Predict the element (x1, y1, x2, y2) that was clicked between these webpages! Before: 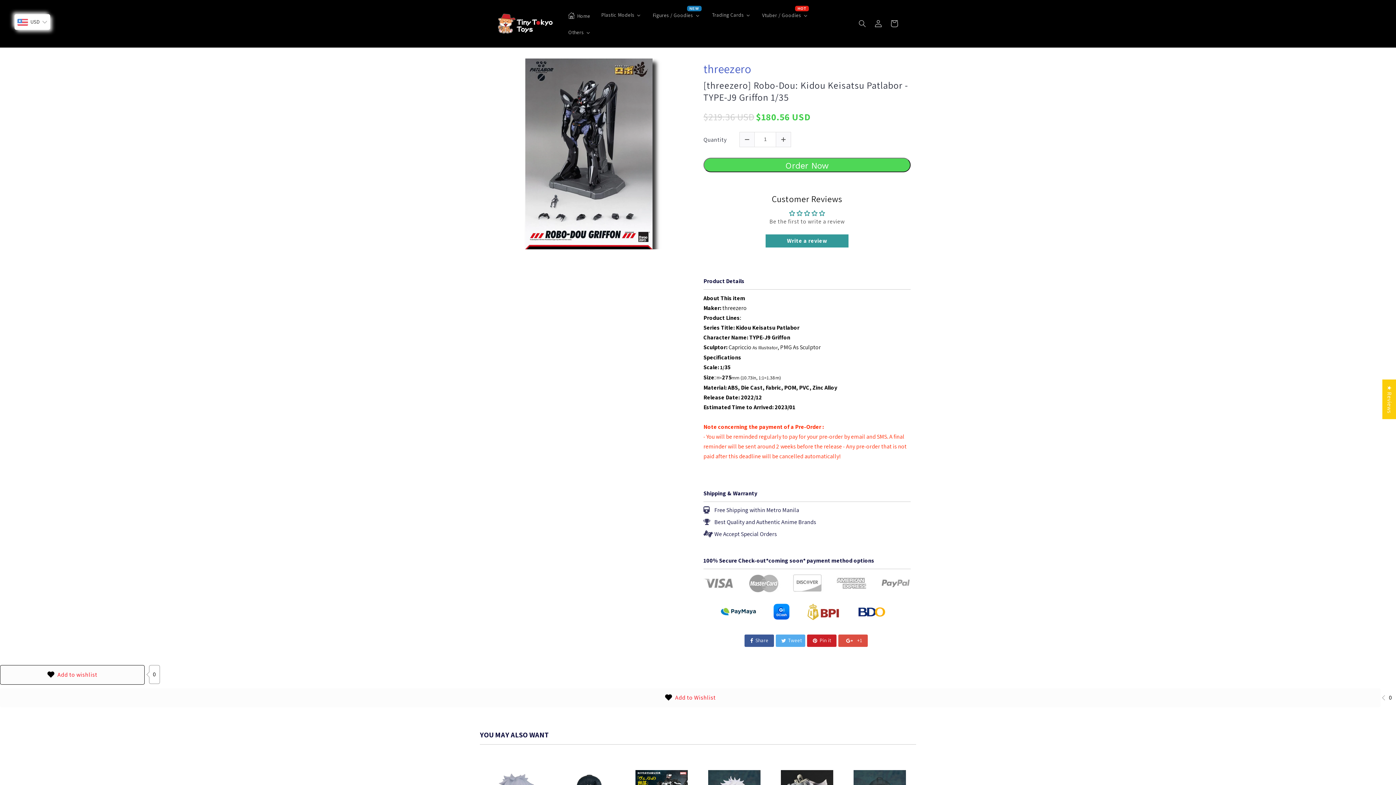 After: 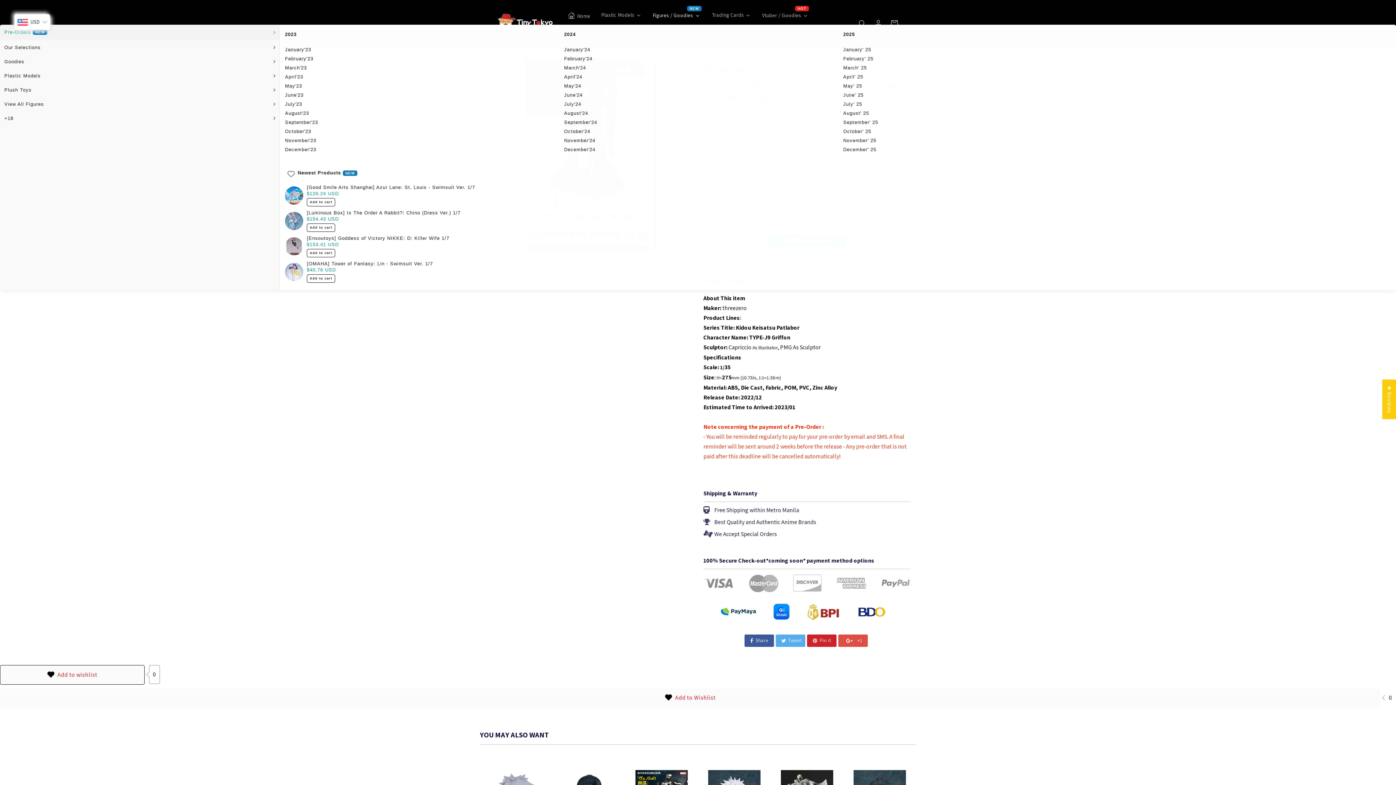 Action: bbox: (647, 7, 706, 22) label: Figures / Goodies